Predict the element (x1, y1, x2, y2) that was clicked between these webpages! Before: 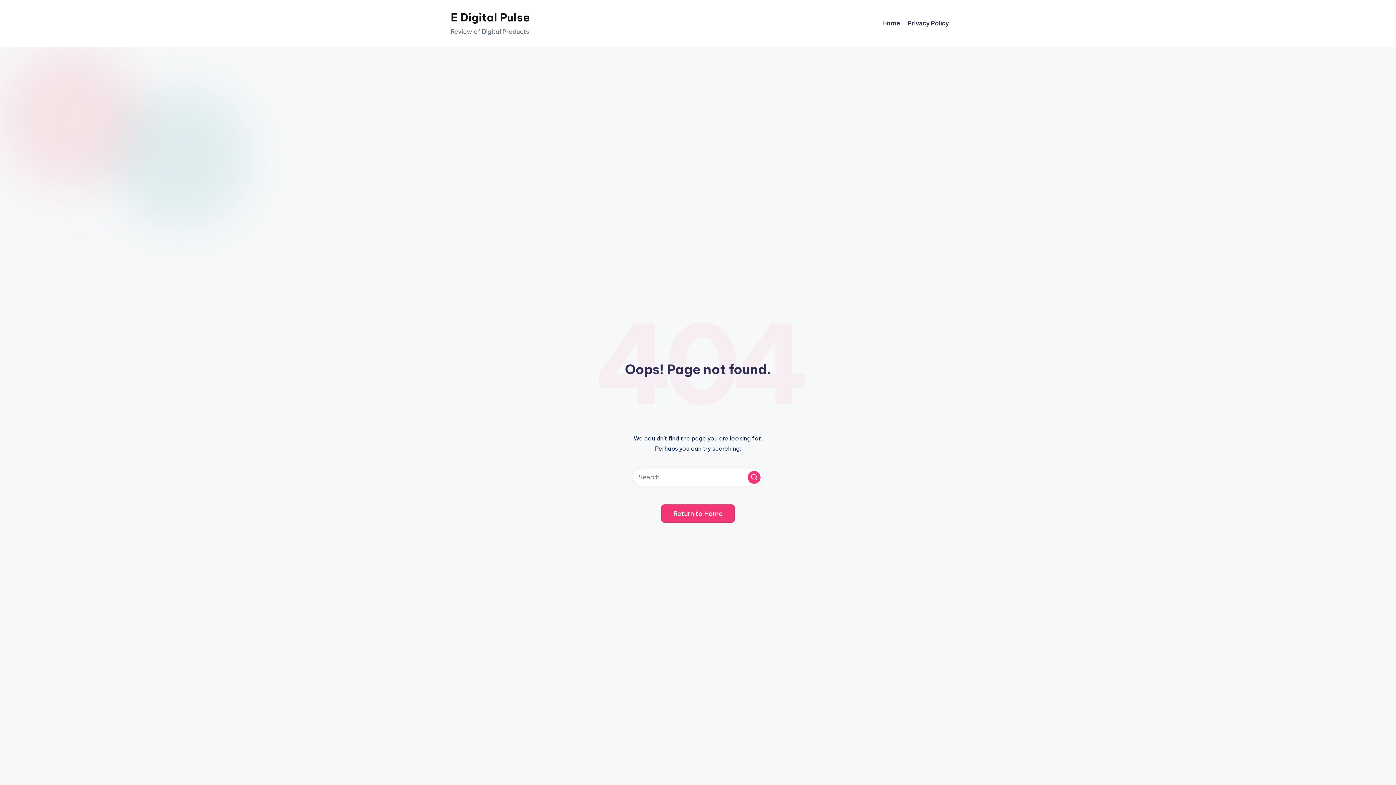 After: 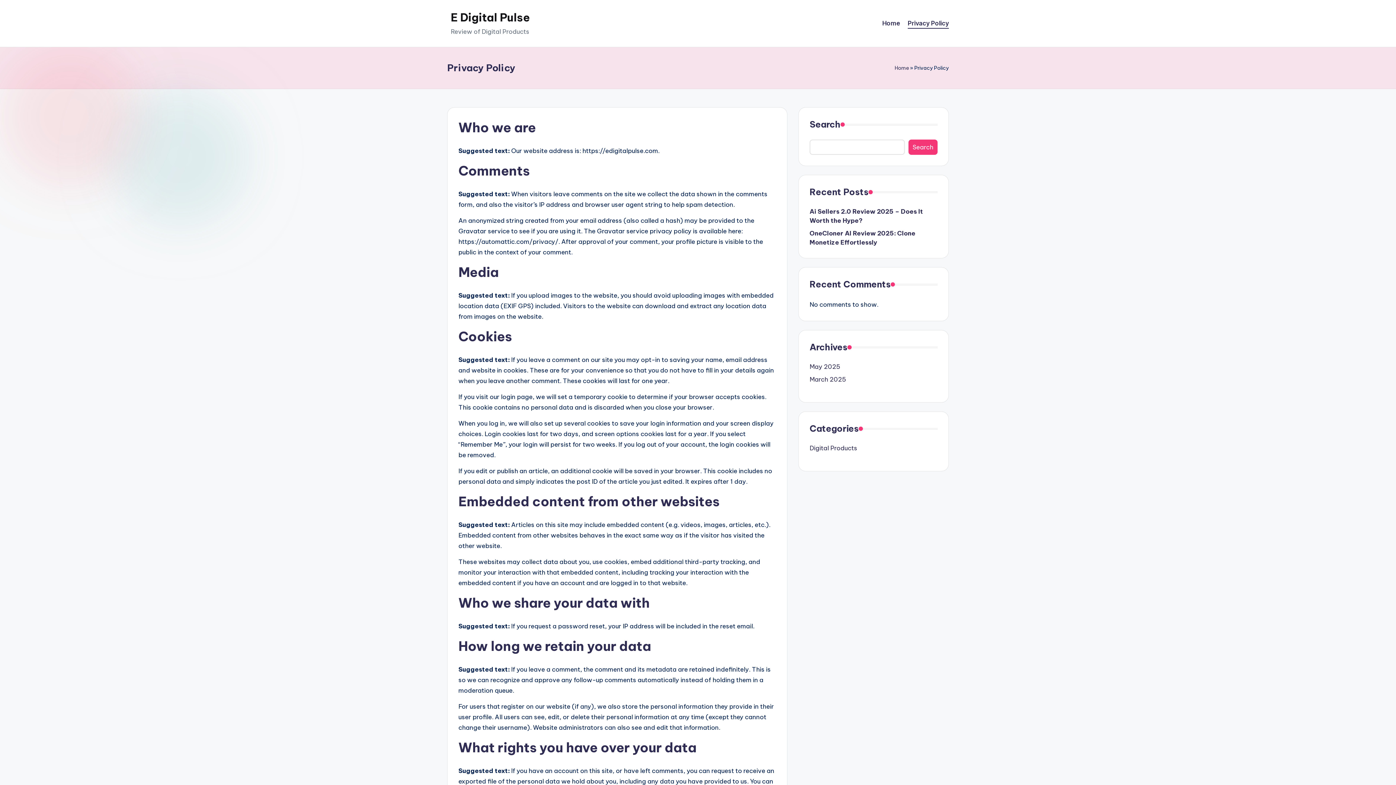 Action: label: Privacy Policy bbox: (908, 18, 949, 28)